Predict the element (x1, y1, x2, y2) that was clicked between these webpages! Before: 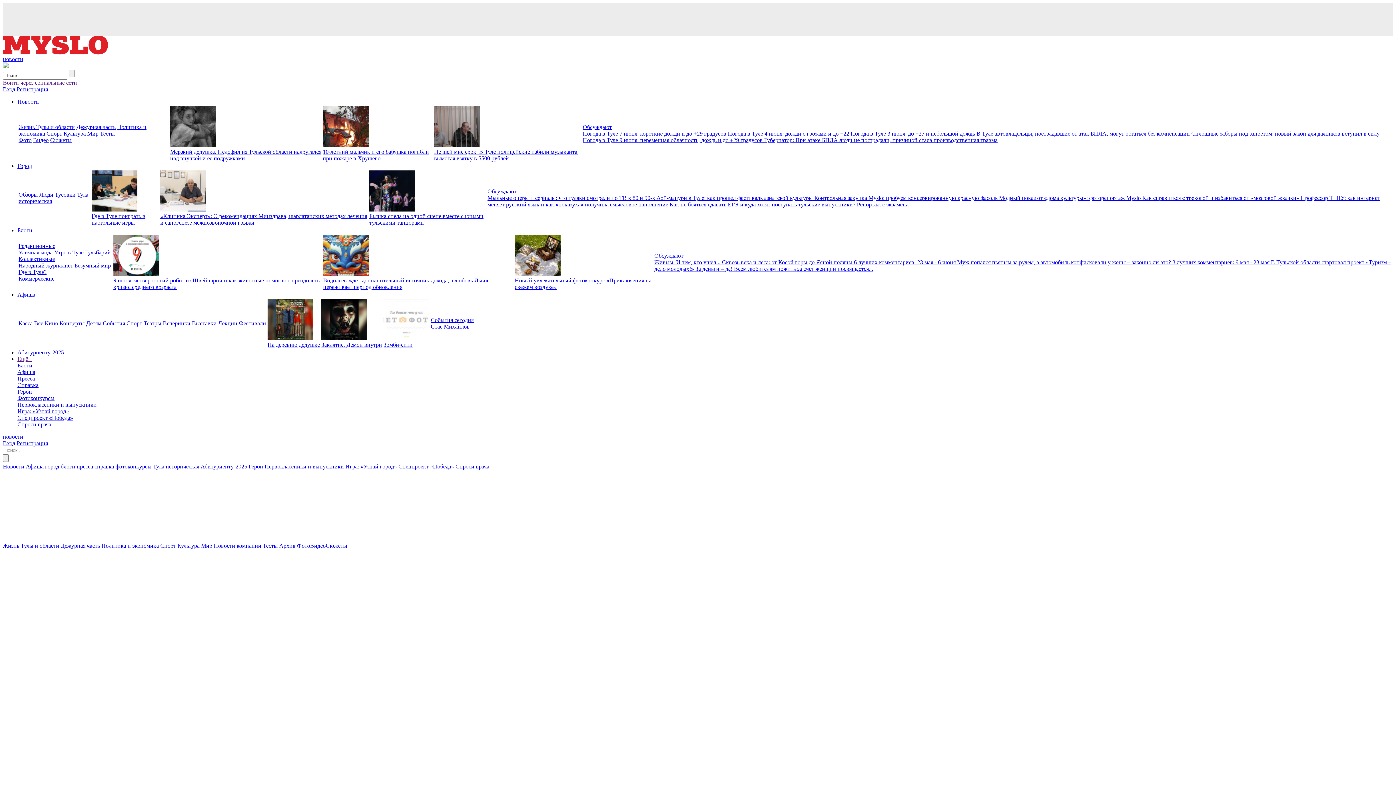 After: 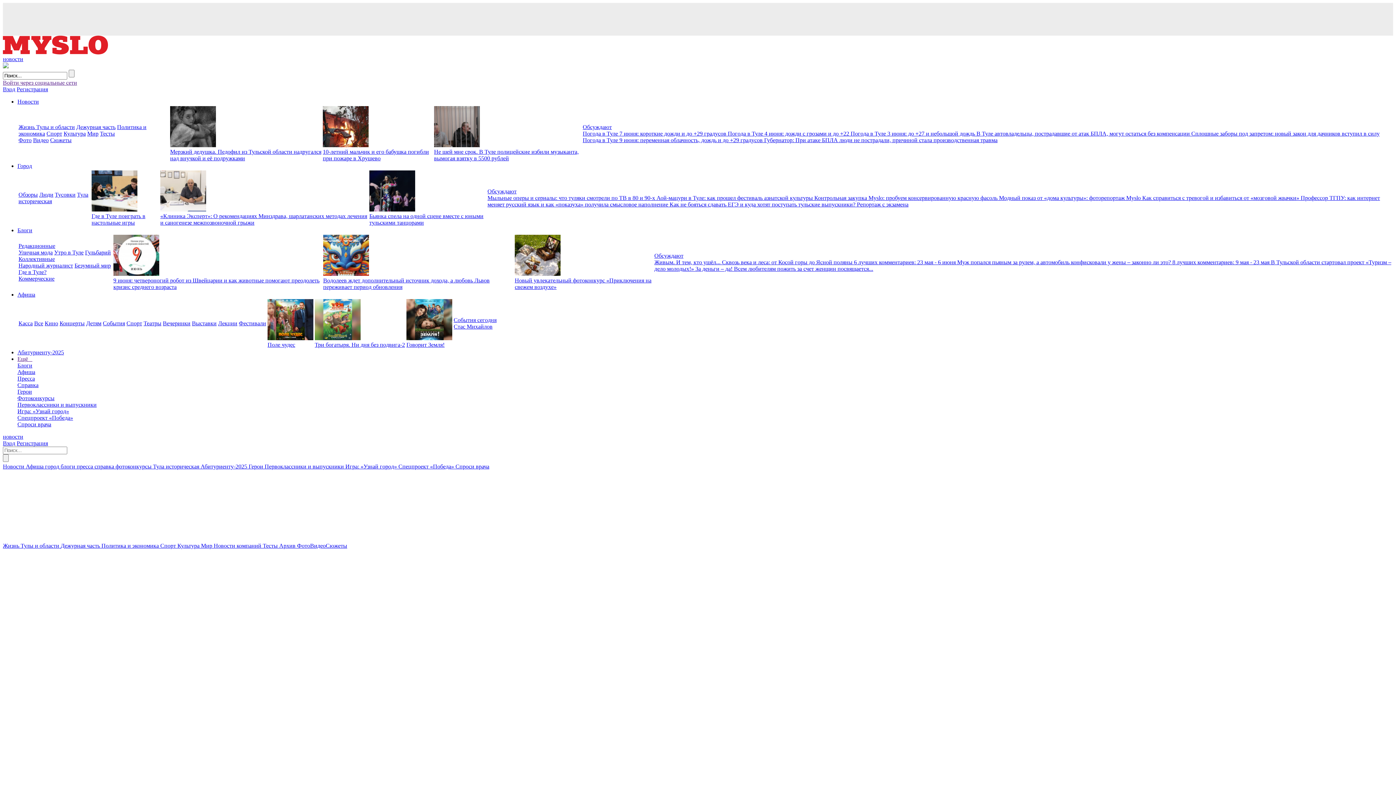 Action: label: 10-летний мальчик и его бабушка погибли при пожаре в Хрущево bbox: (322, 148, 429, 161)